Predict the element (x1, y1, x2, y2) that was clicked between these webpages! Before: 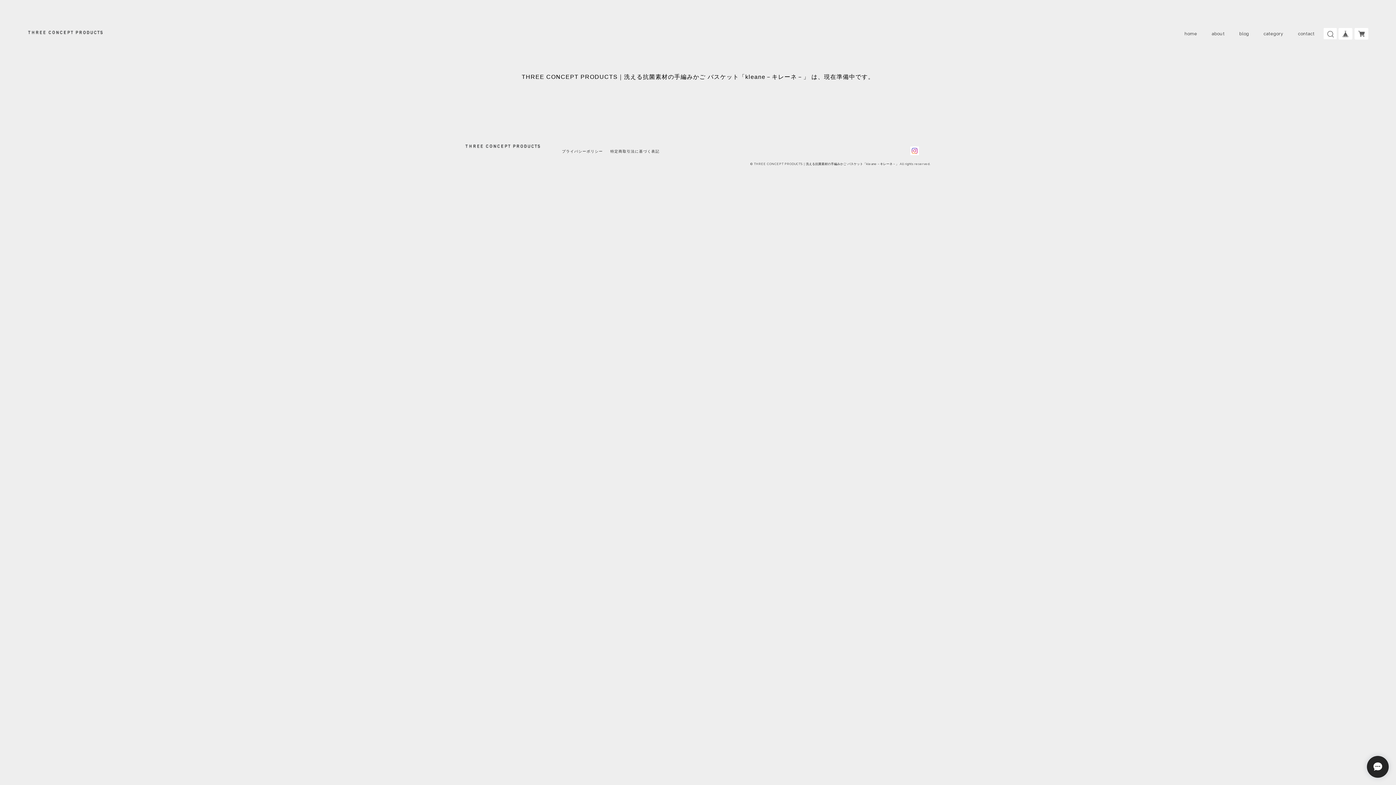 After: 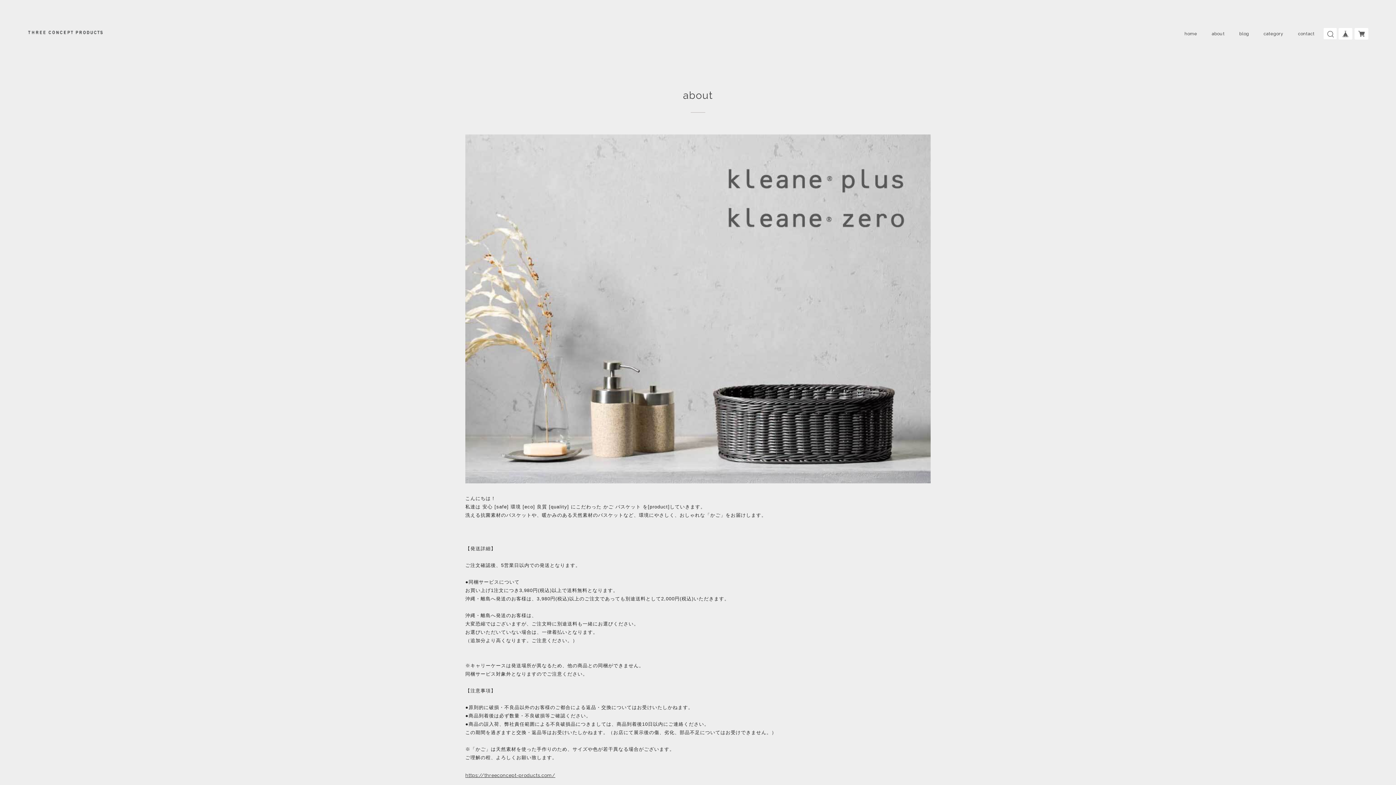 Action: label: about bbox: (1212, 31, 1225, 36)